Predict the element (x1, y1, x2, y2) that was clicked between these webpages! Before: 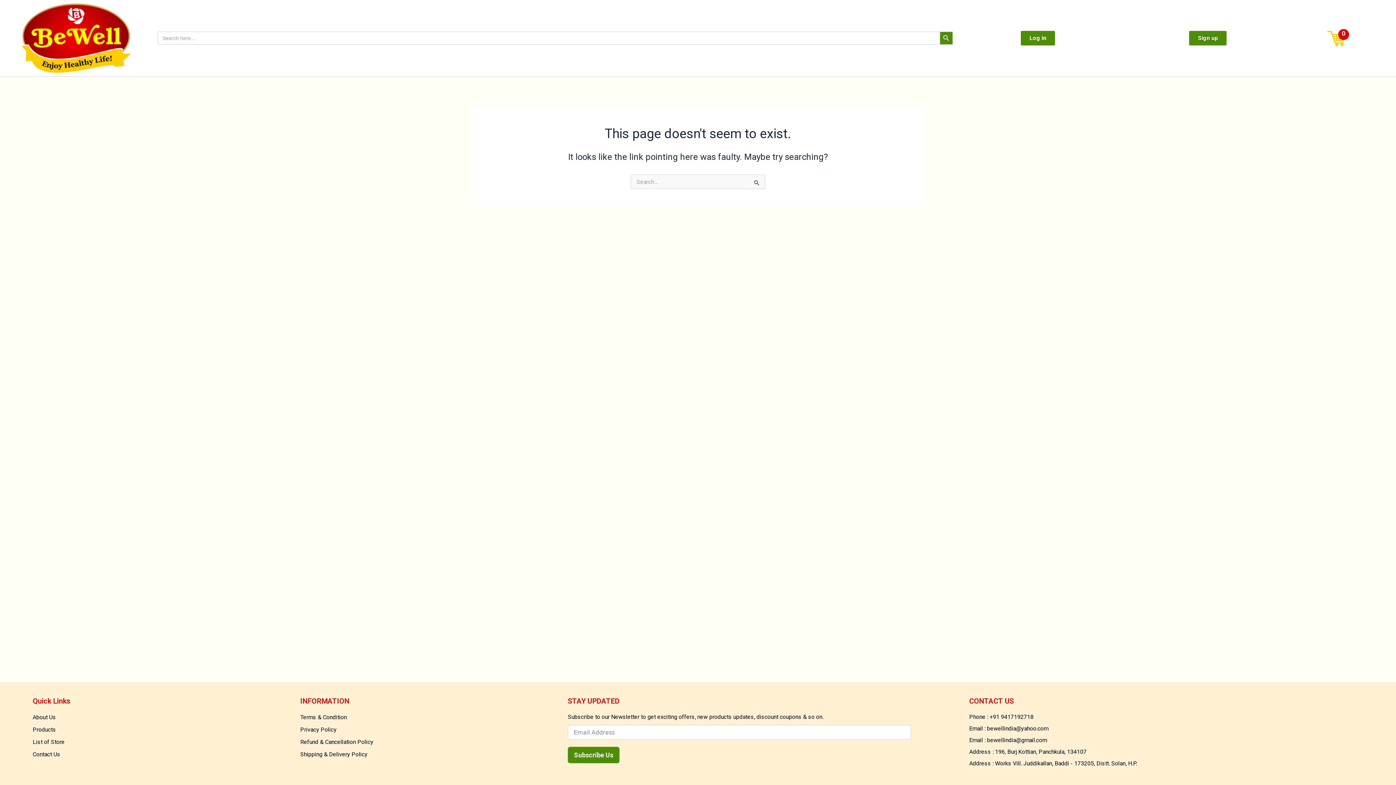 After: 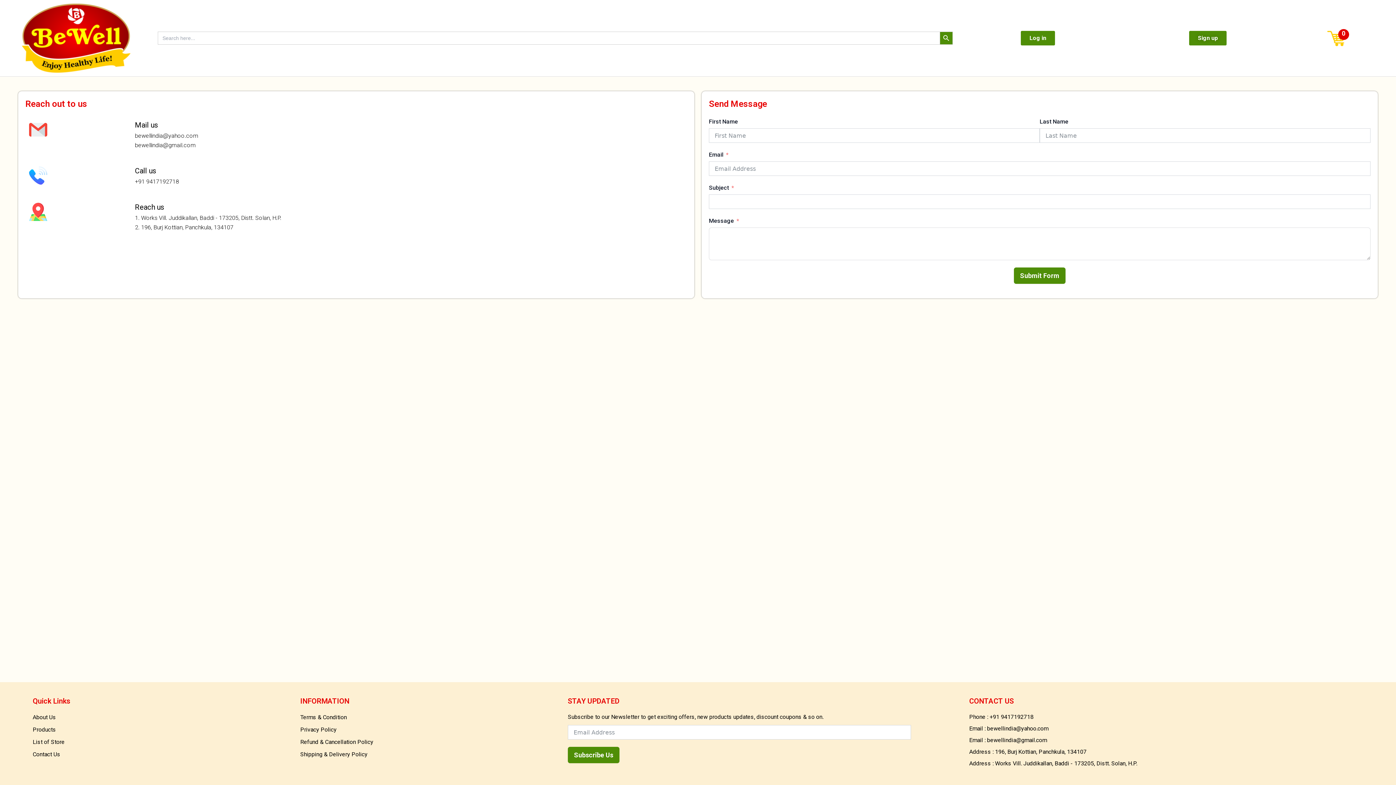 Action: label: Contact Us bbox: (32, 750, 60, 759)